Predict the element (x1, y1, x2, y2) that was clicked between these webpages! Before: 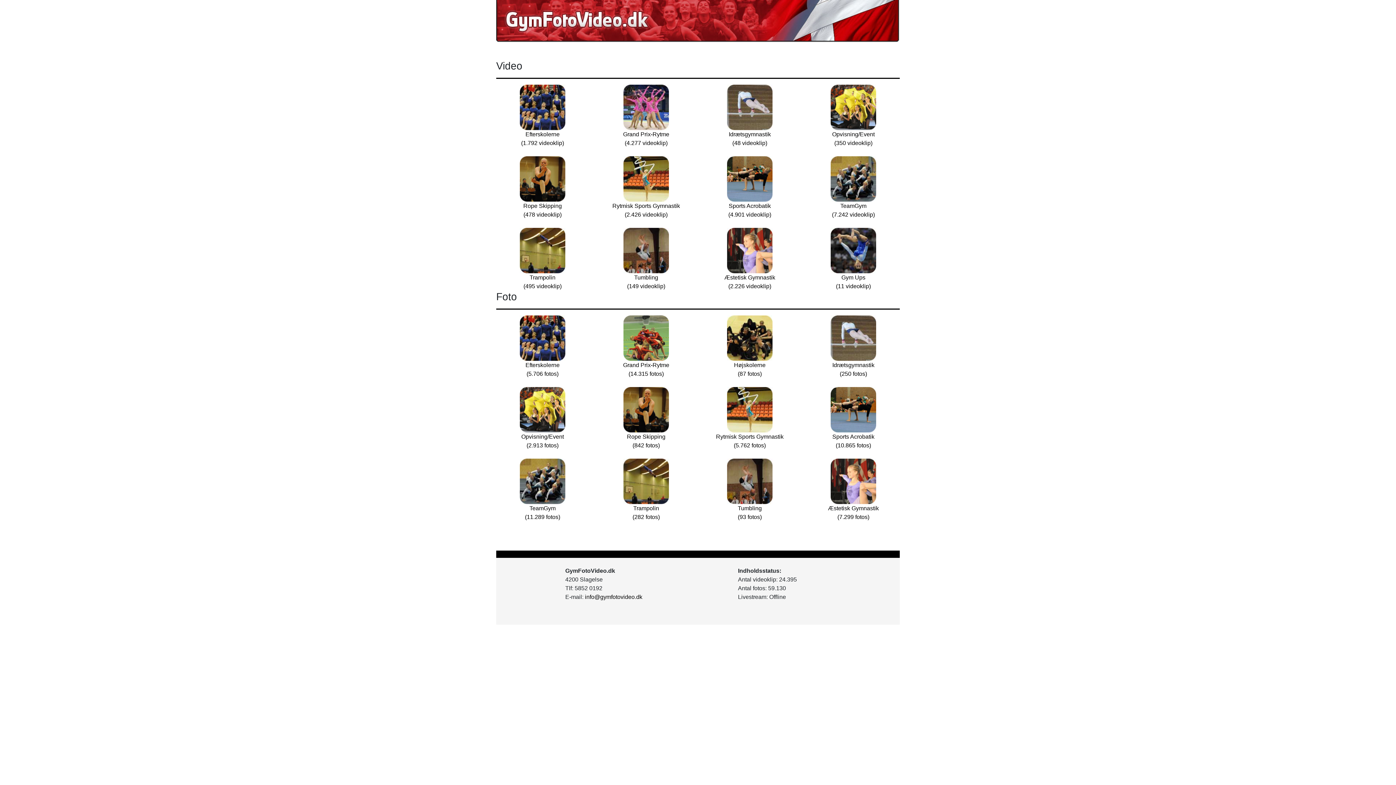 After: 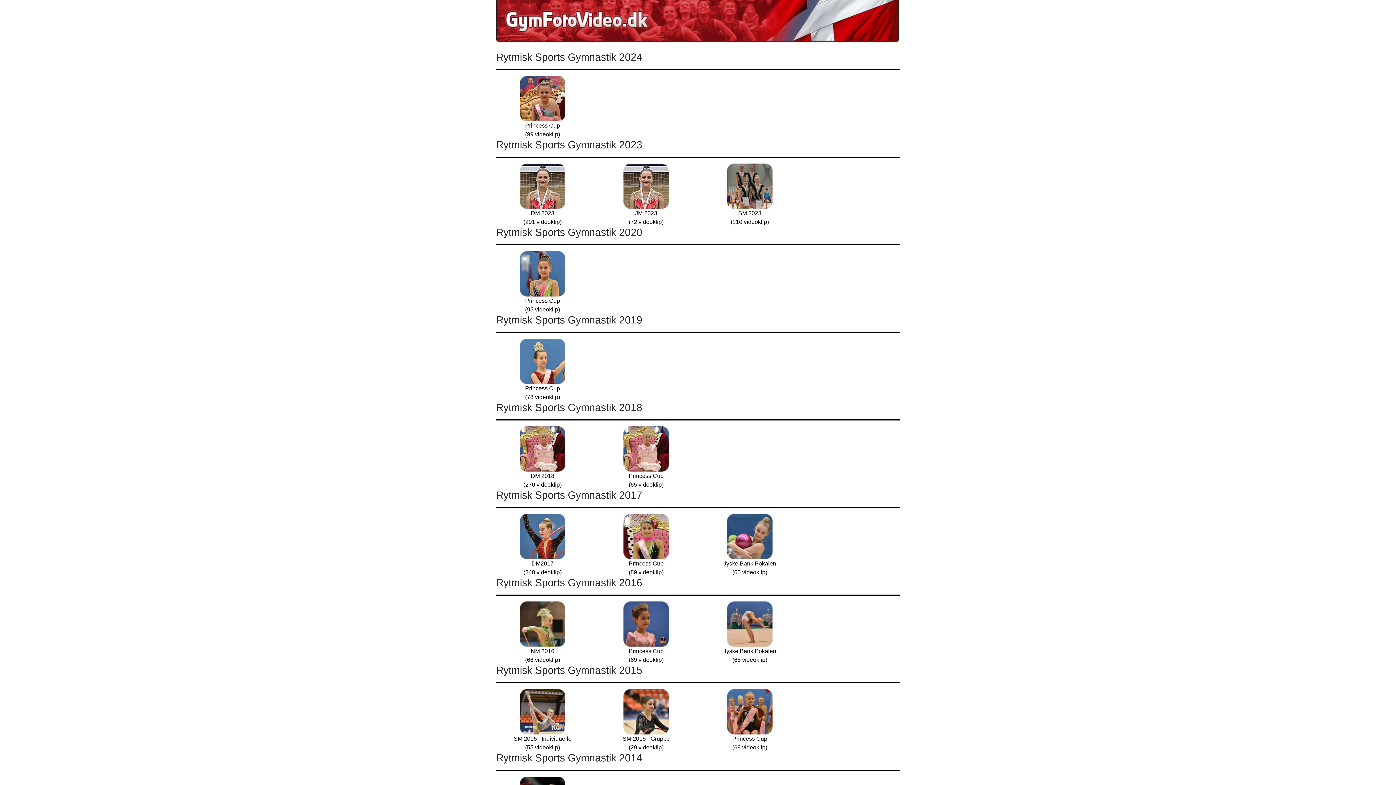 Action: label: 
Rytmisk Sports Gymnastik
(2.426 videoklip) bbox: (612, 175, 680, 217)